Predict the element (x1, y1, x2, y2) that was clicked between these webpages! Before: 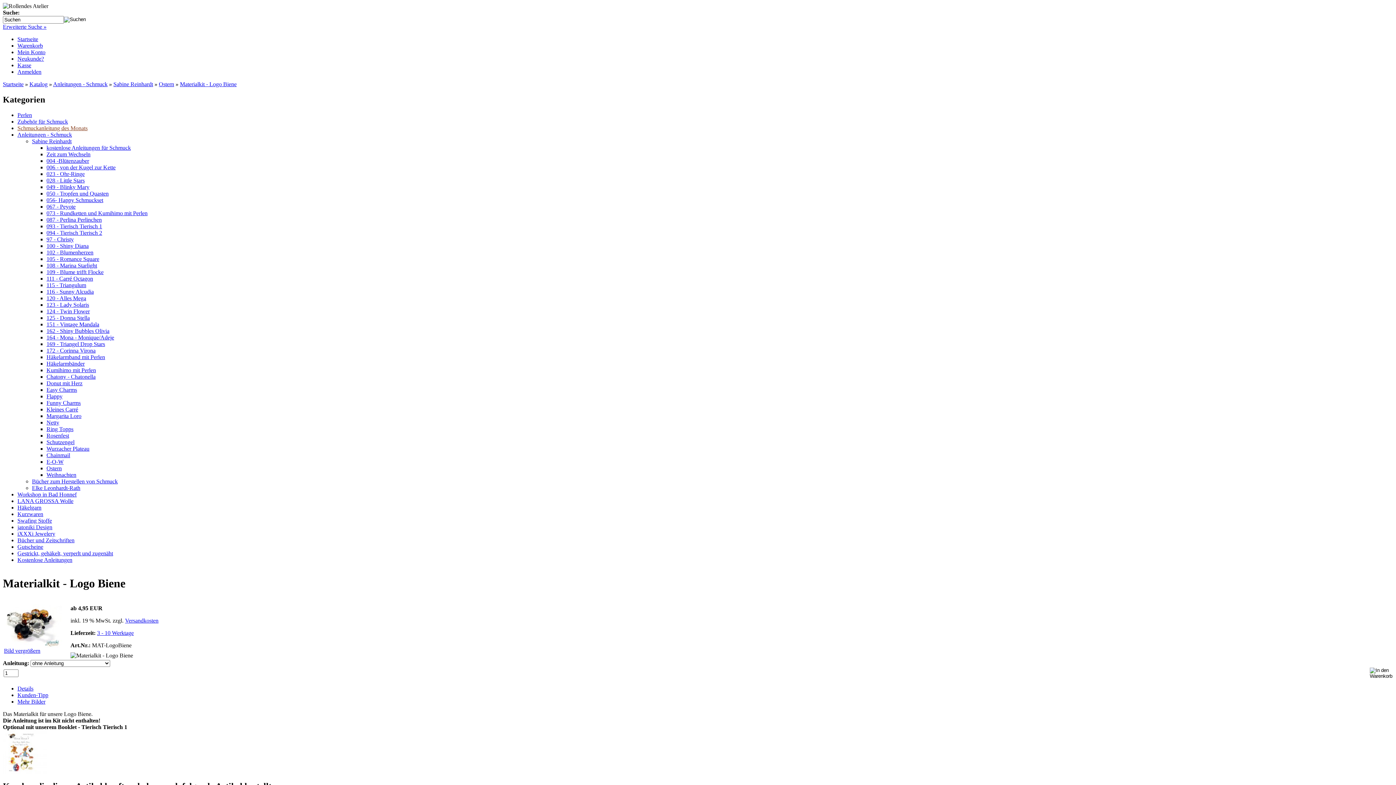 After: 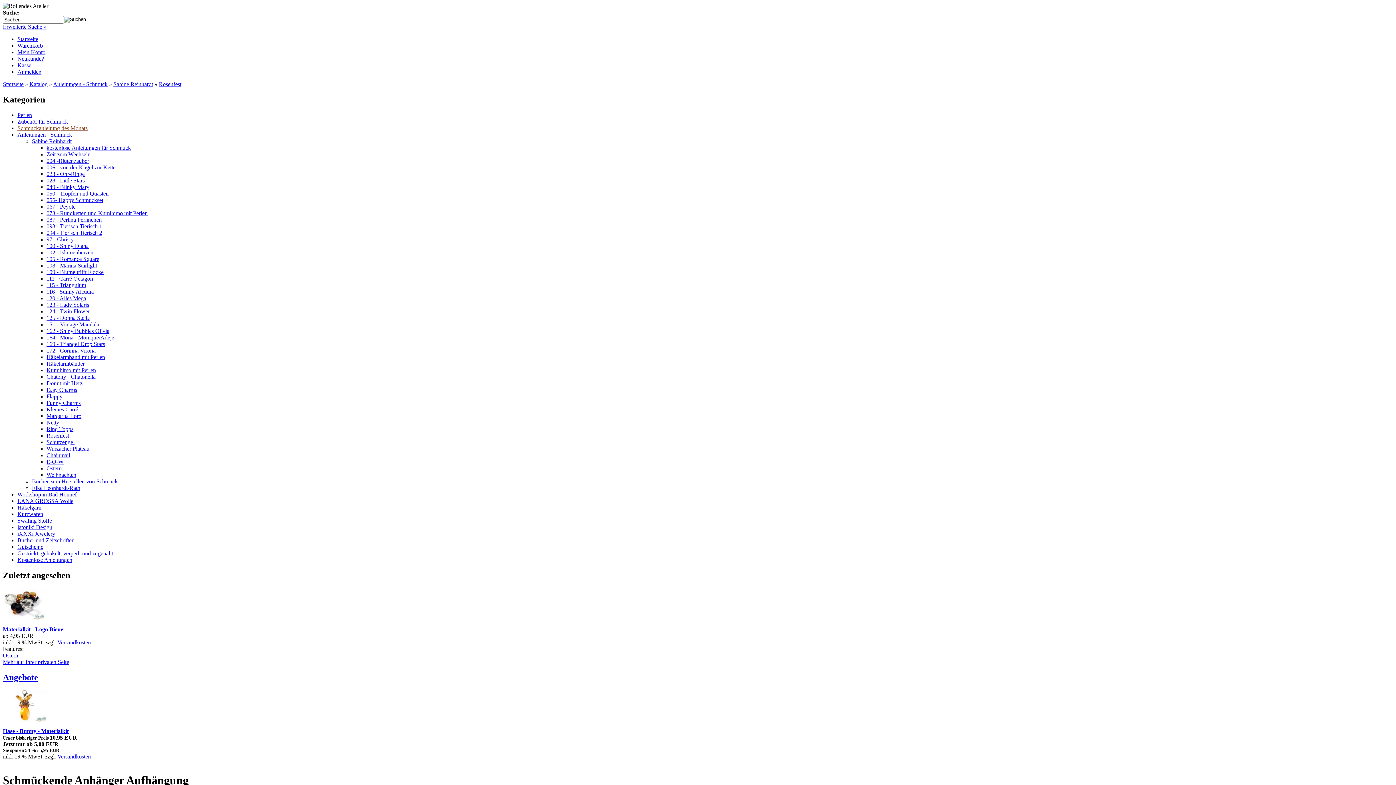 Action: label: Rosenfest bbox: (46, 432, 69, 438)